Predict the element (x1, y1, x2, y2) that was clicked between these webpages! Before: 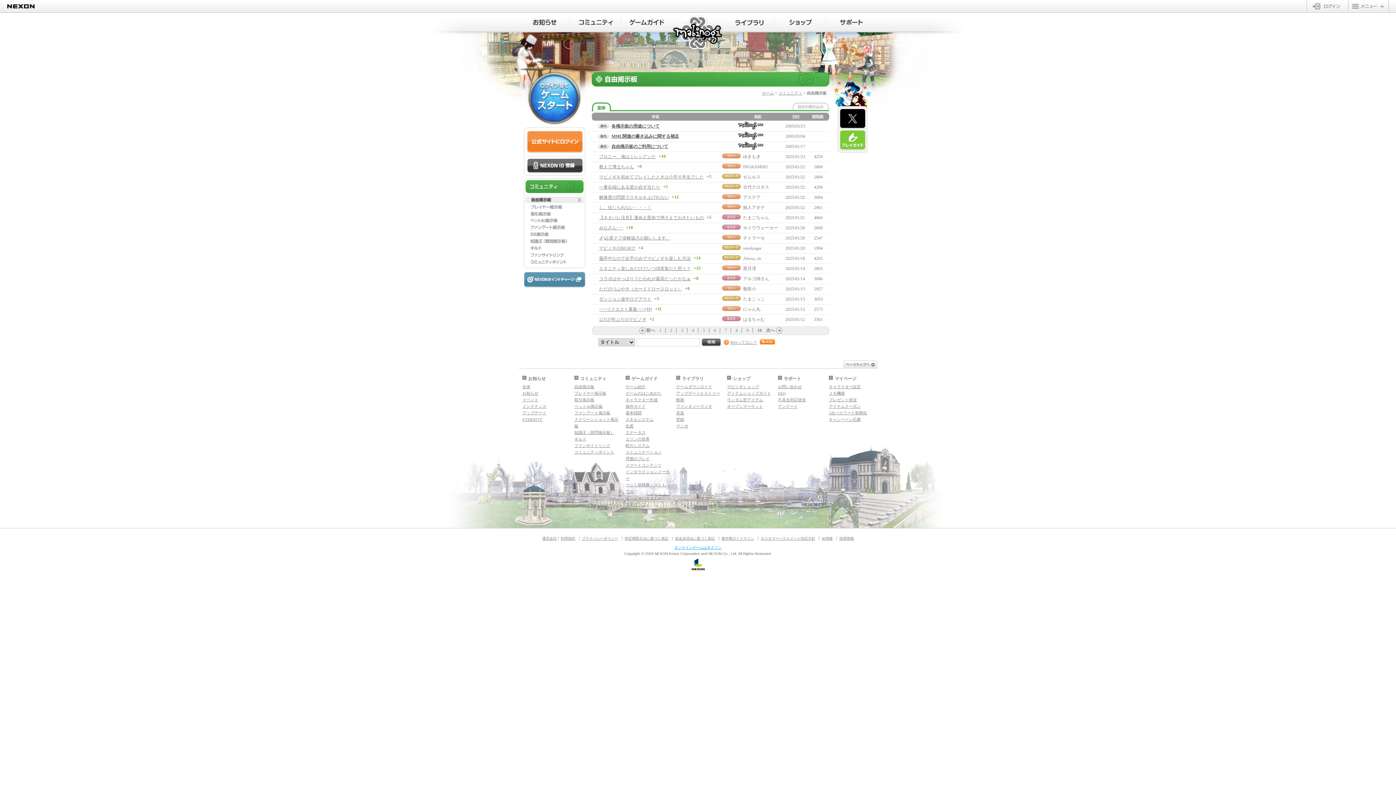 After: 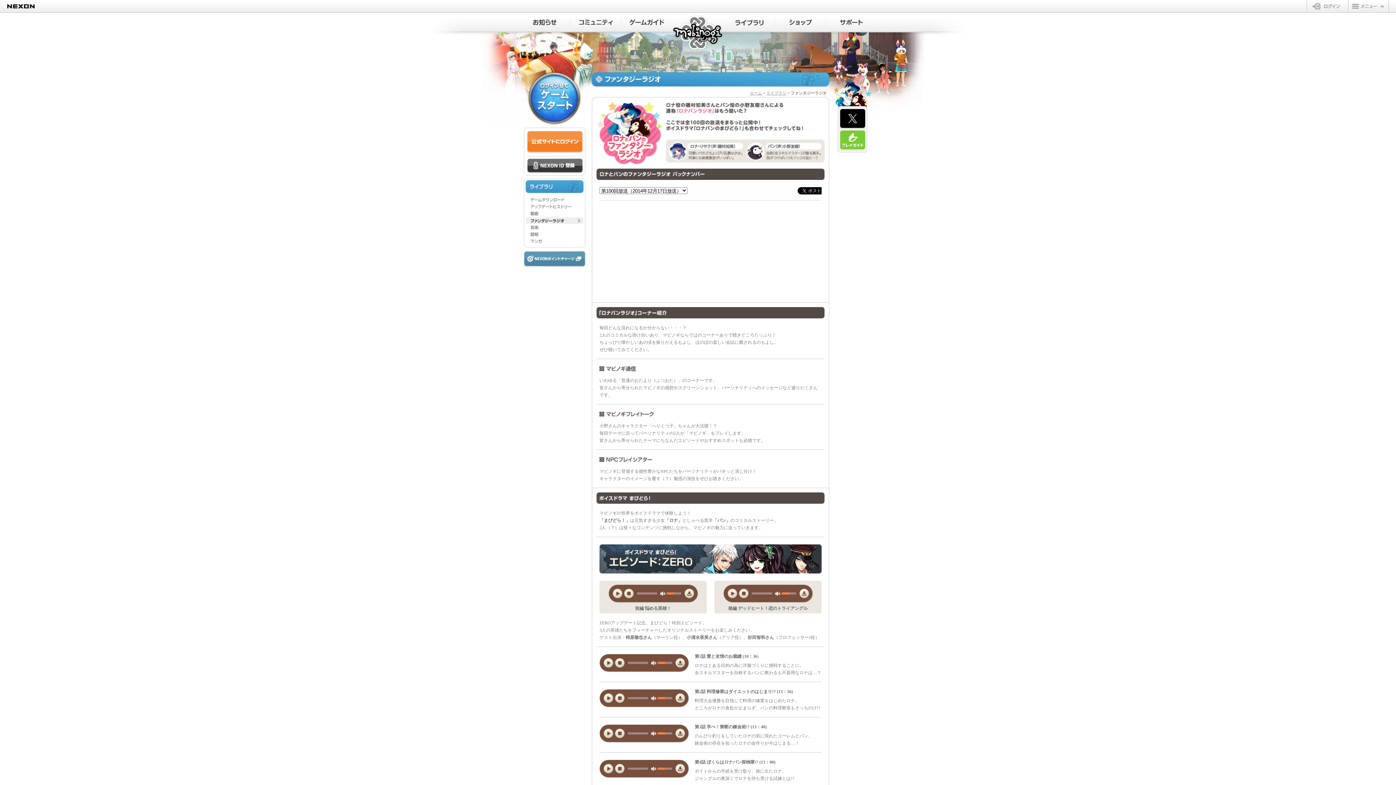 Action: bbox: (676, 404, 712, 408) label: ファンタジーラジオ